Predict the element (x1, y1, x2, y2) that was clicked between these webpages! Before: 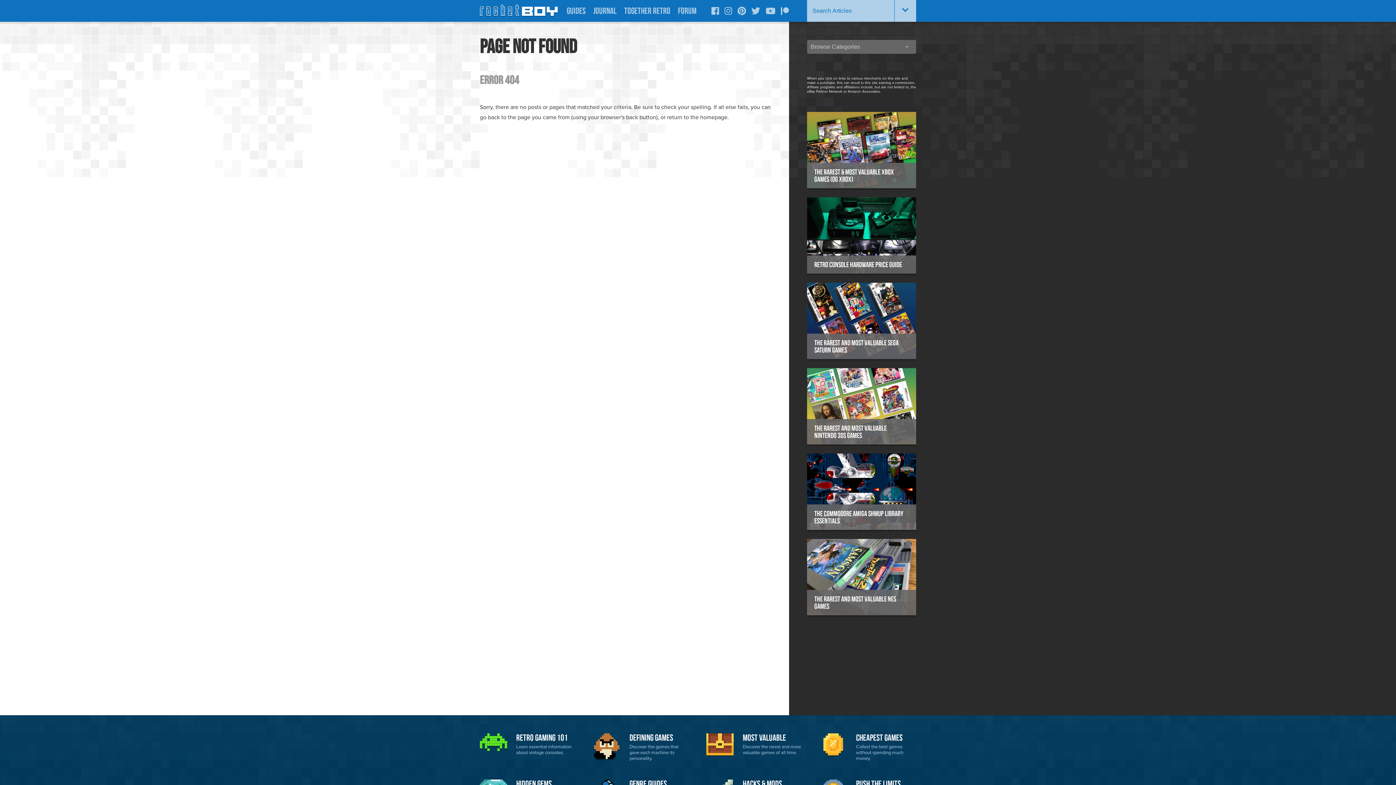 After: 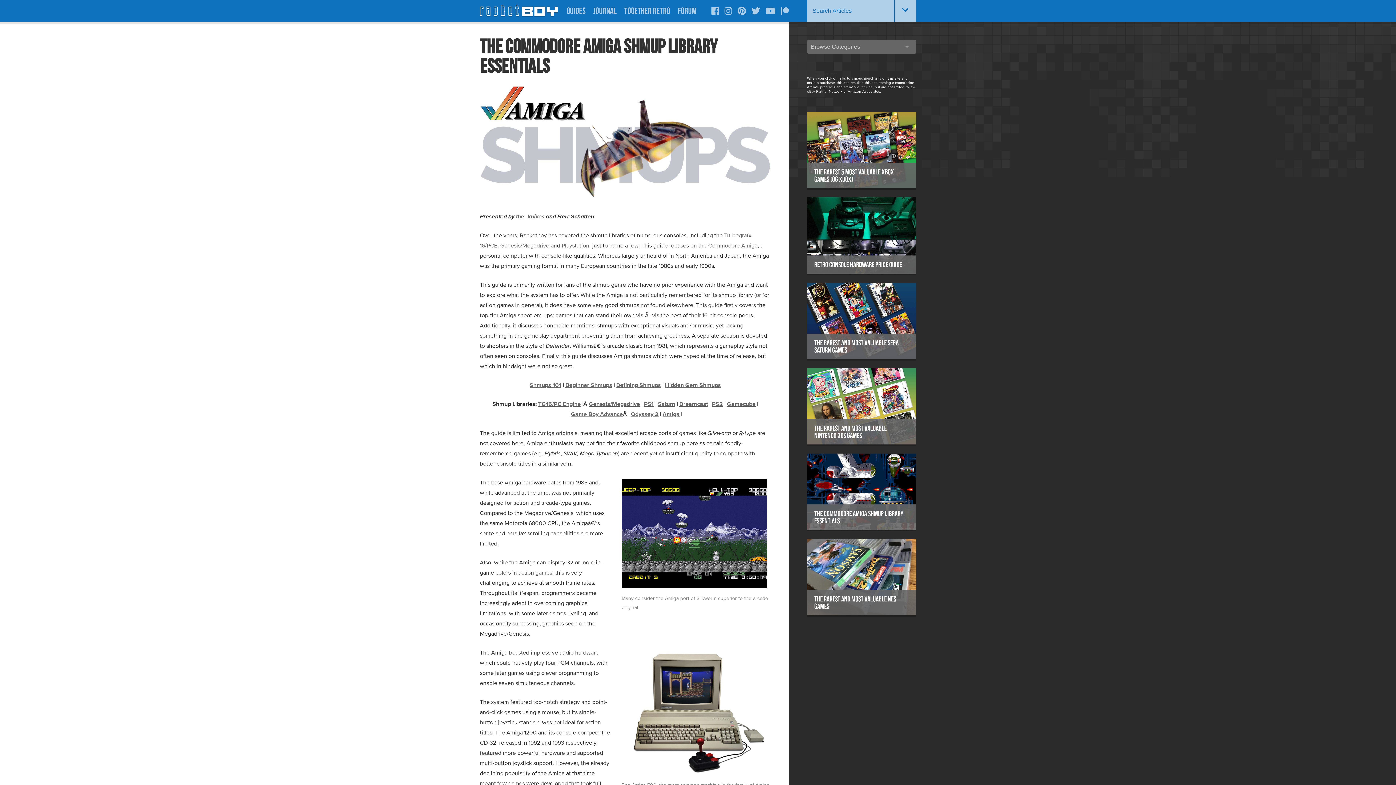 Action: label: The Commodore Amiga Shmup Library Essentials bbox: (807, 453, 916, 530)